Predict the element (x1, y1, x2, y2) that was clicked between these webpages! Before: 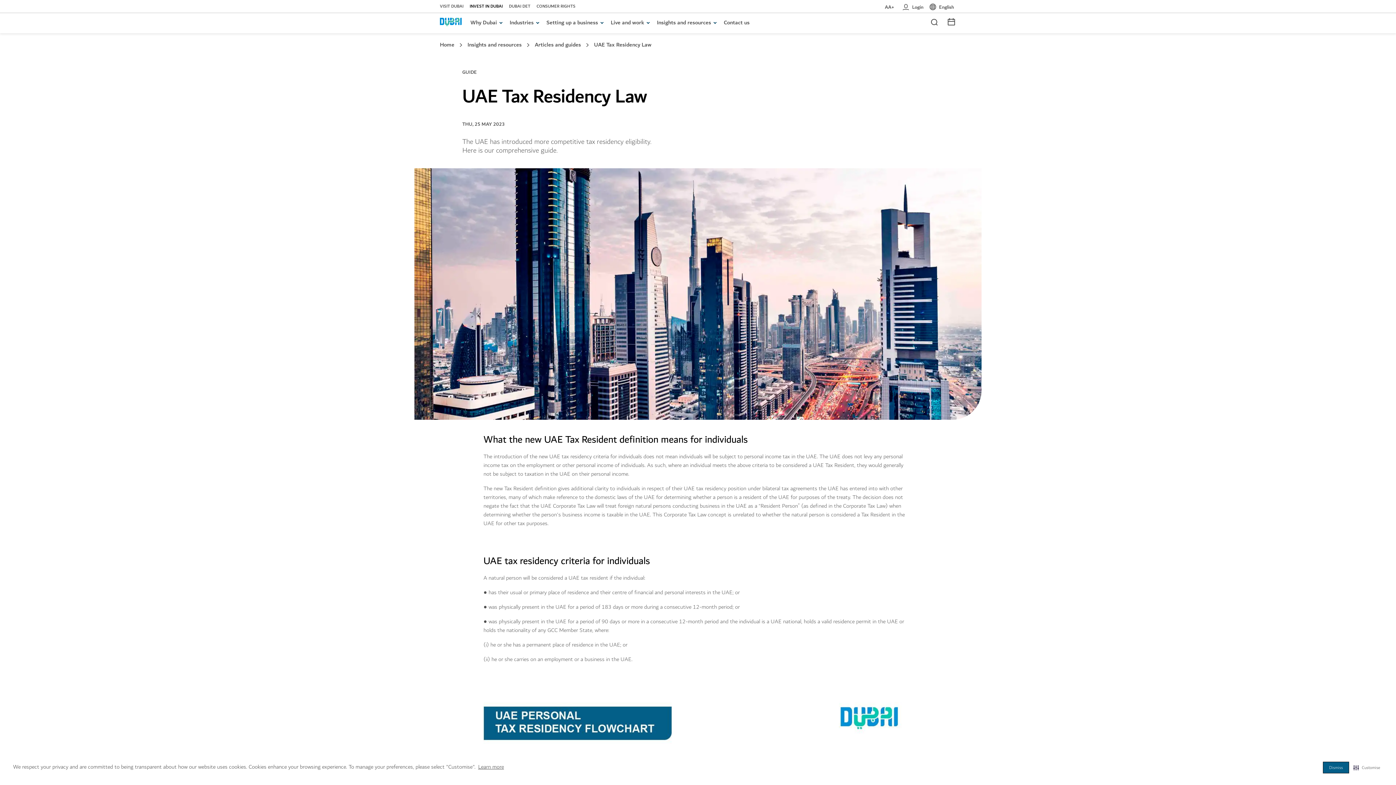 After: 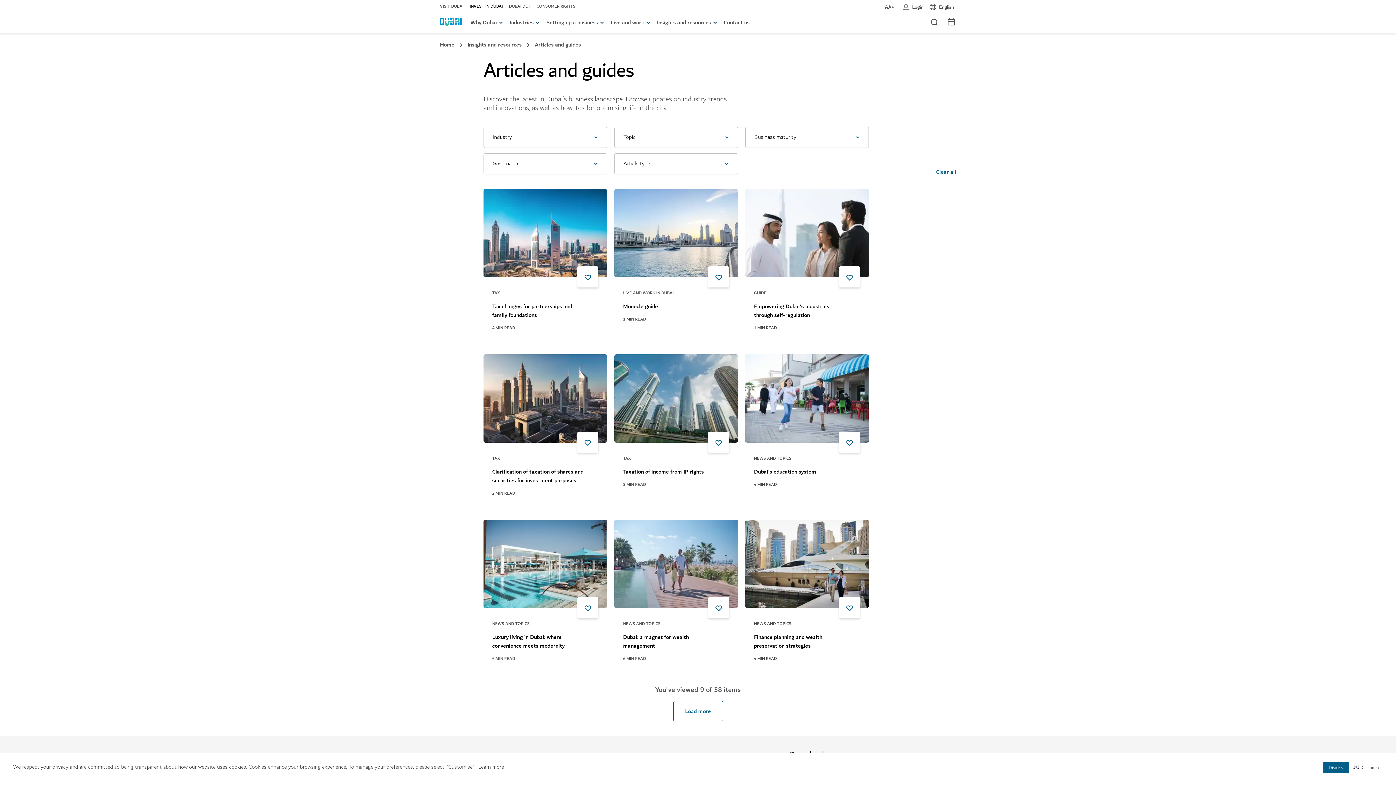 Action: label: breadcrumb link bbox: (534, 41, 581, 47)